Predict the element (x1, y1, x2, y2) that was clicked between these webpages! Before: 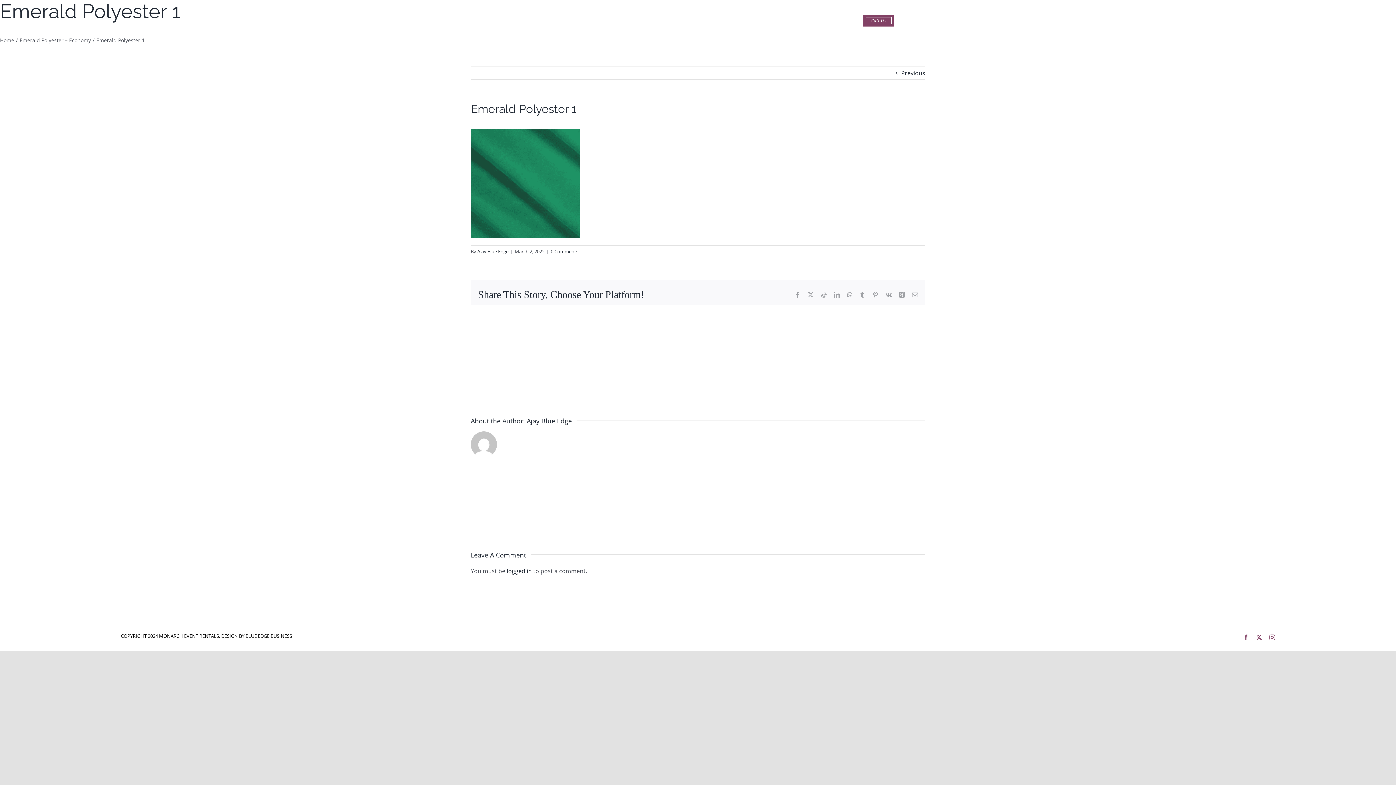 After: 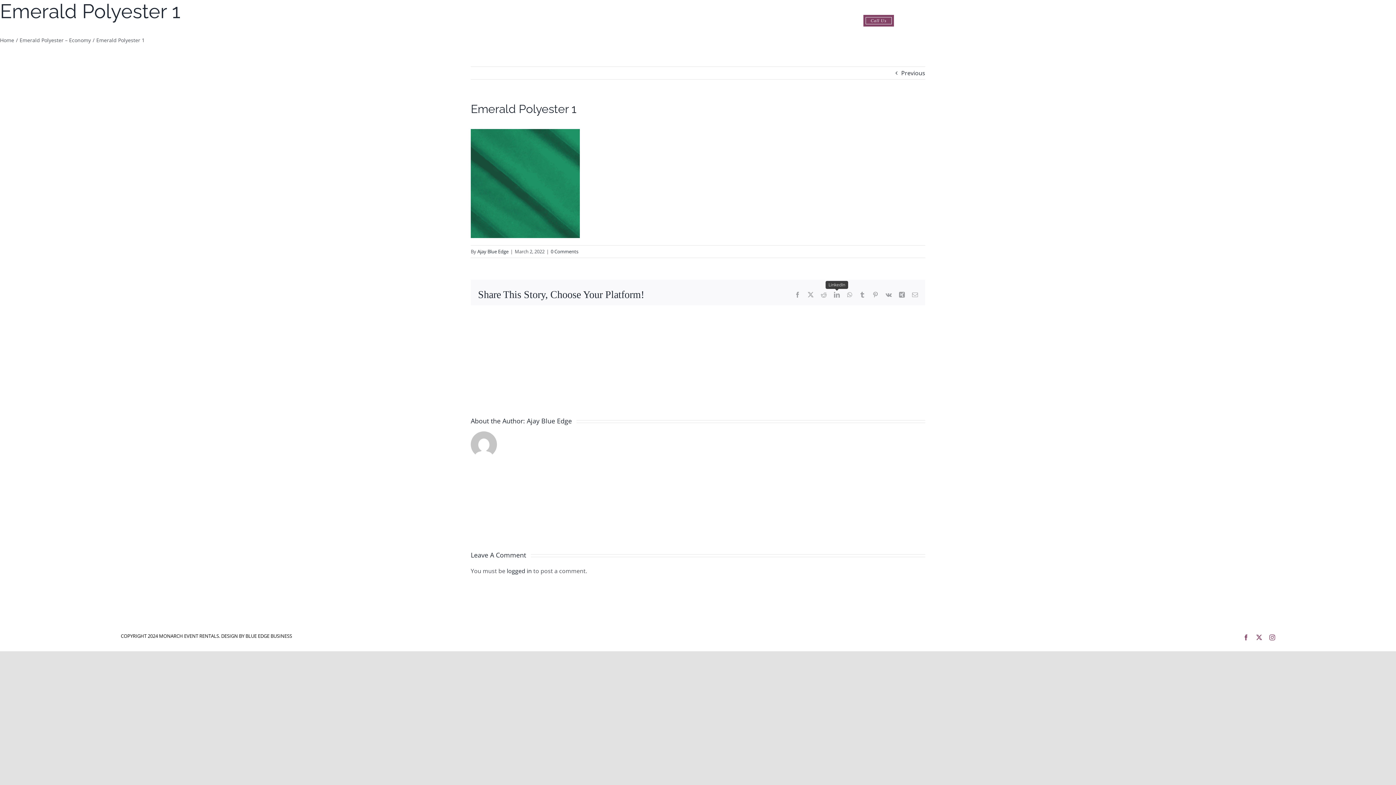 Action: label: LinkedIn bbox: (834, 292, 840, 297)